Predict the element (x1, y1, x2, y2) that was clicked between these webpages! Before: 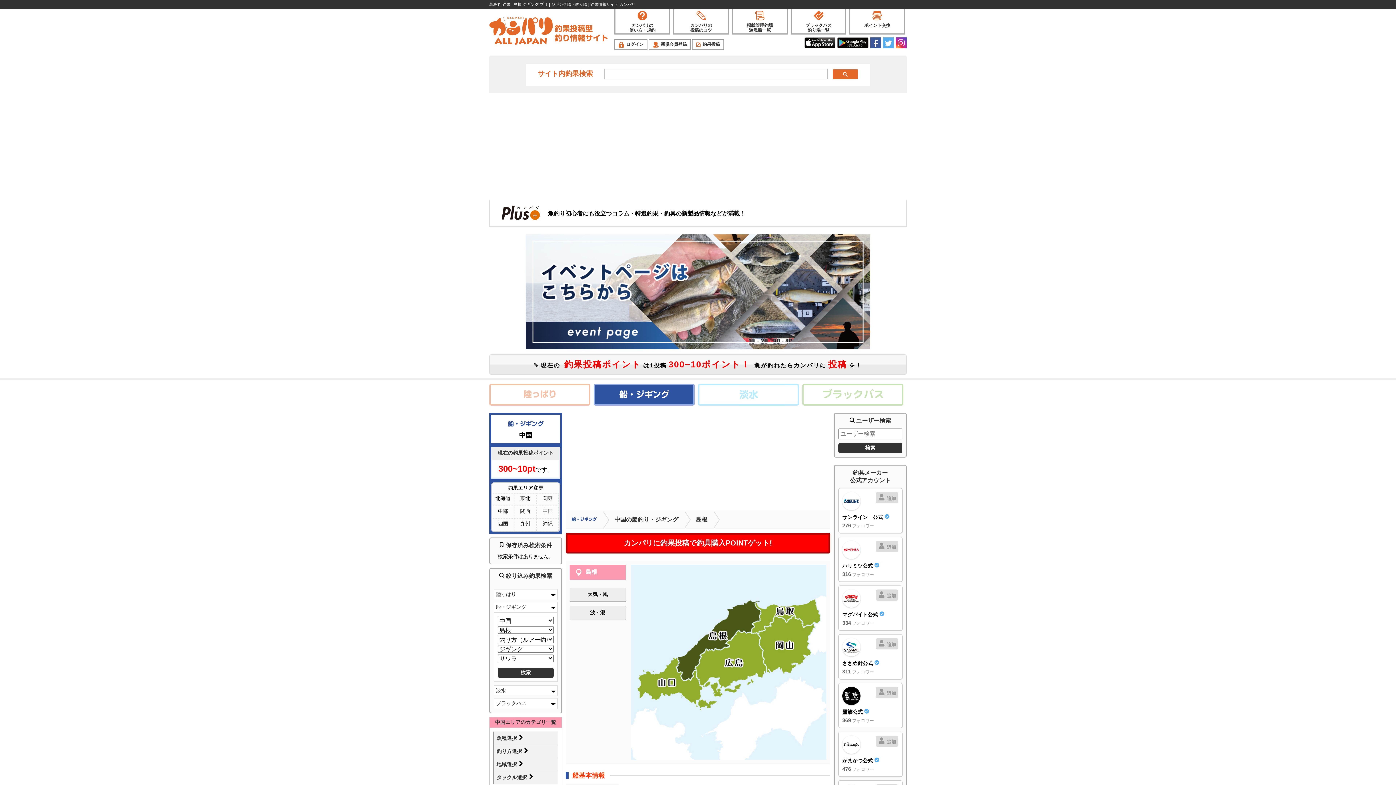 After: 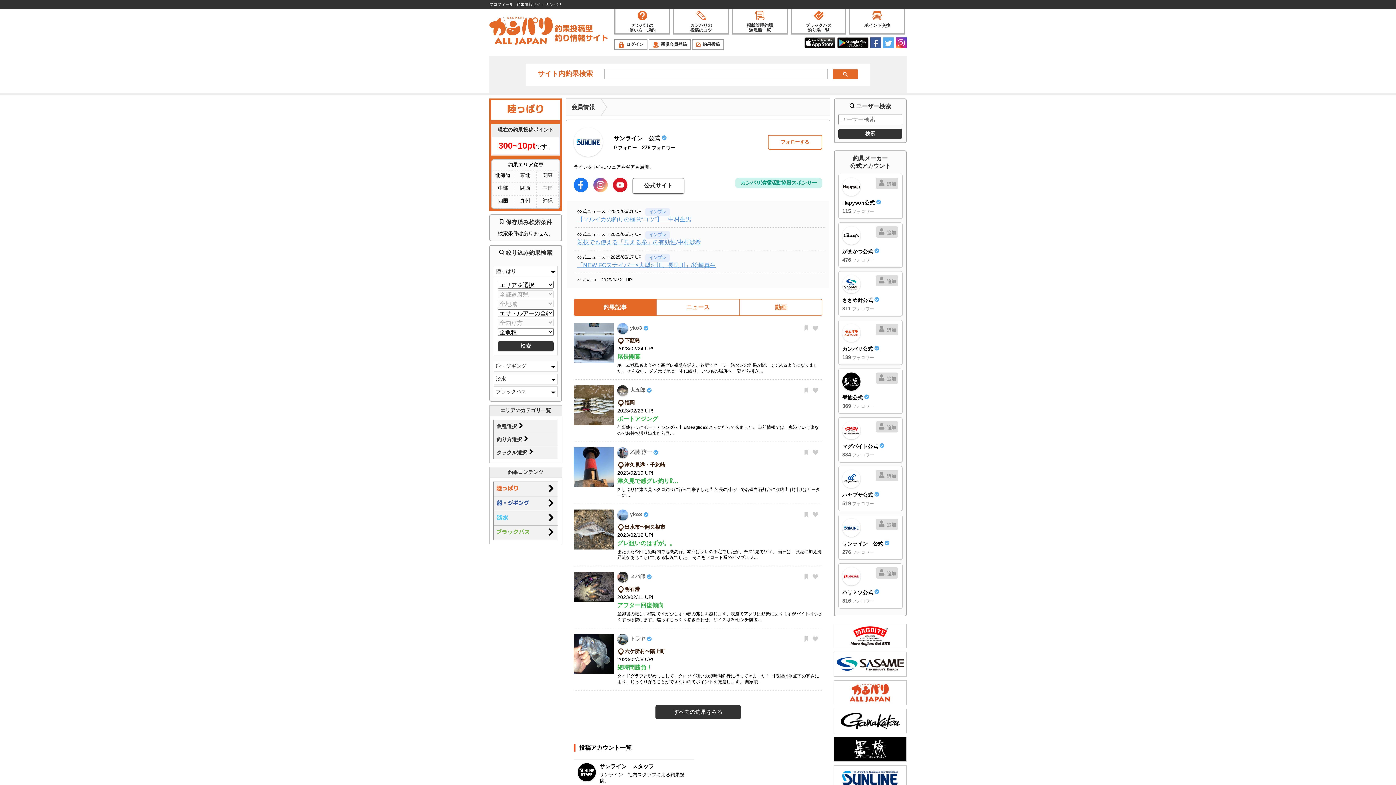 Action: bbox: (842, 492, 898, 529) label: サンライン　公式 

276 フォロワー